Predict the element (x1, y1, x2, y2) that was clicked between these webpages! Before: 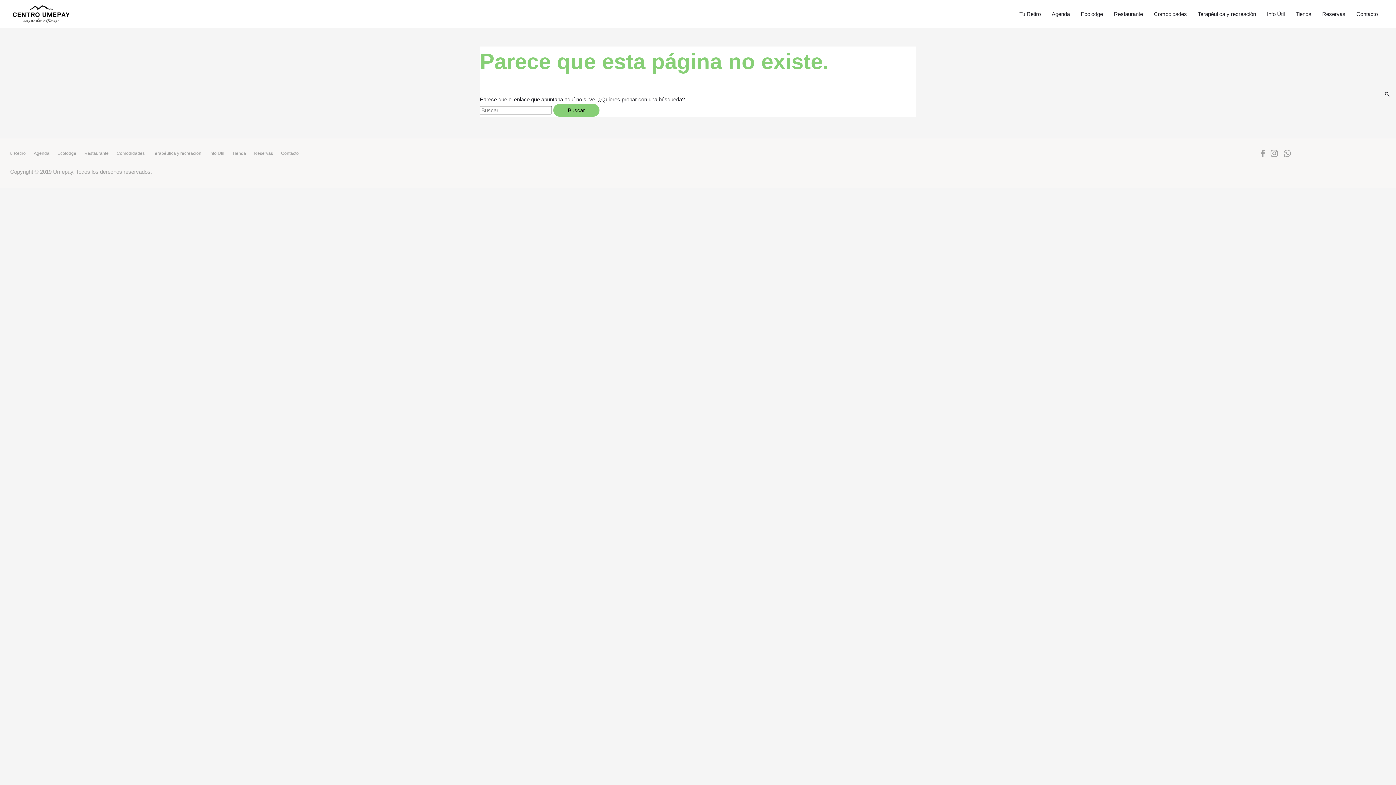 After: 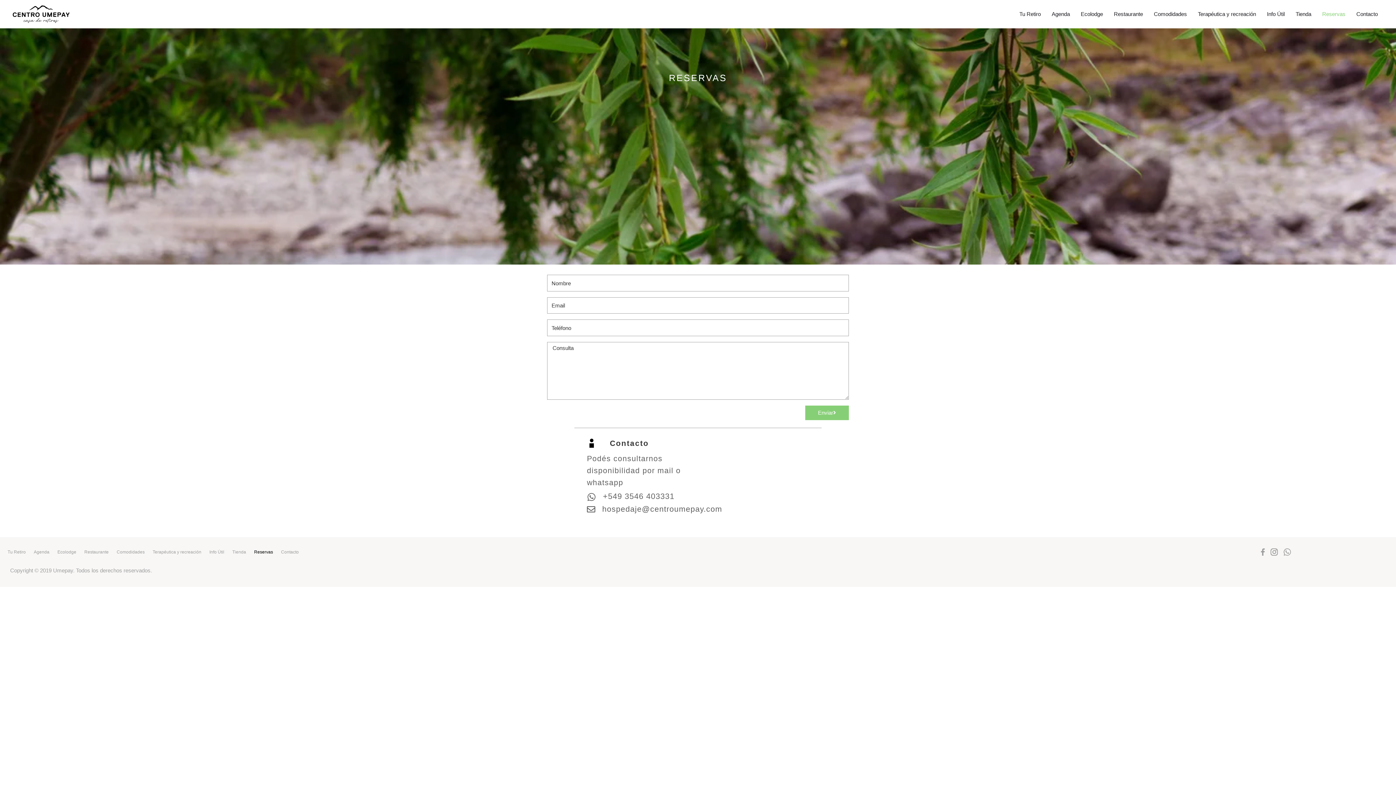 Action: label: Reservas bbox: (1317, 0, 1351, 28)